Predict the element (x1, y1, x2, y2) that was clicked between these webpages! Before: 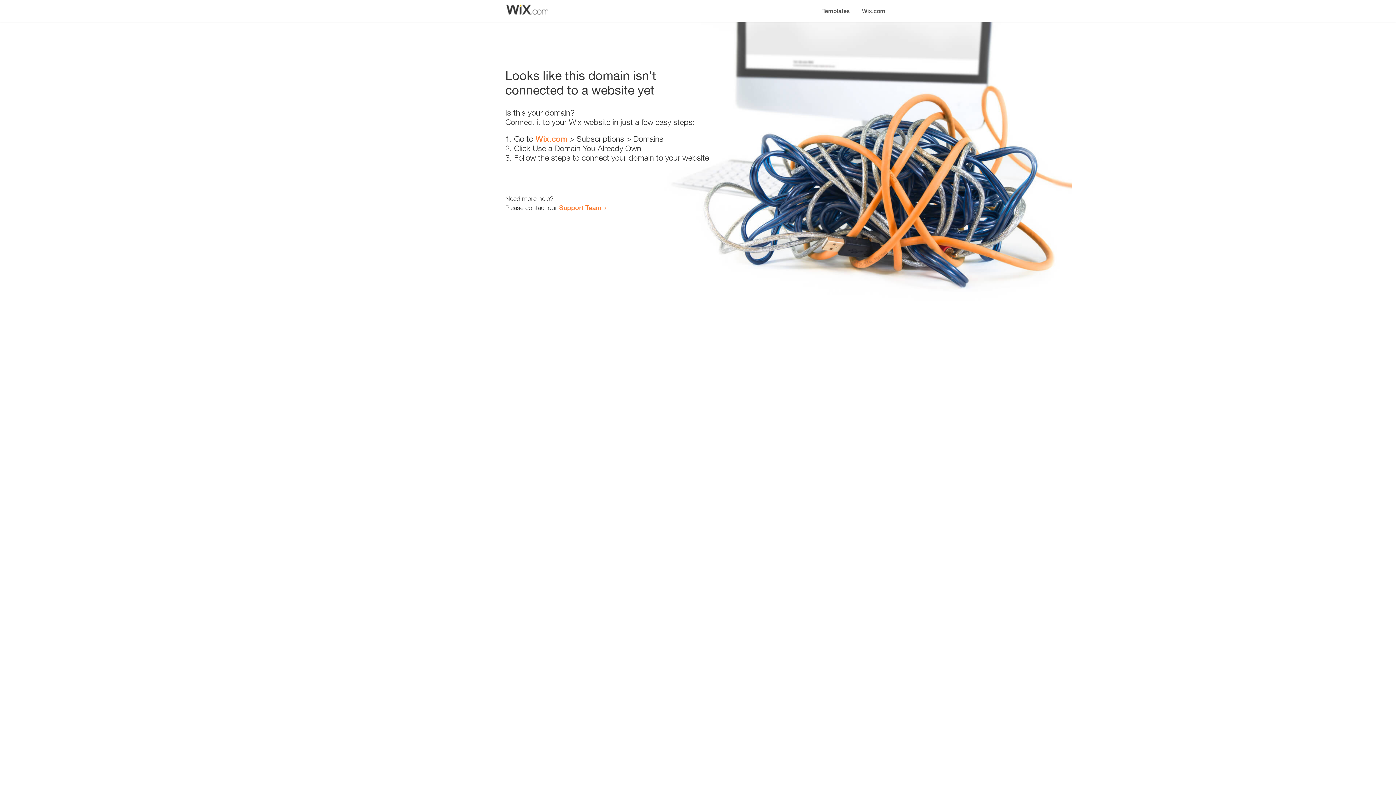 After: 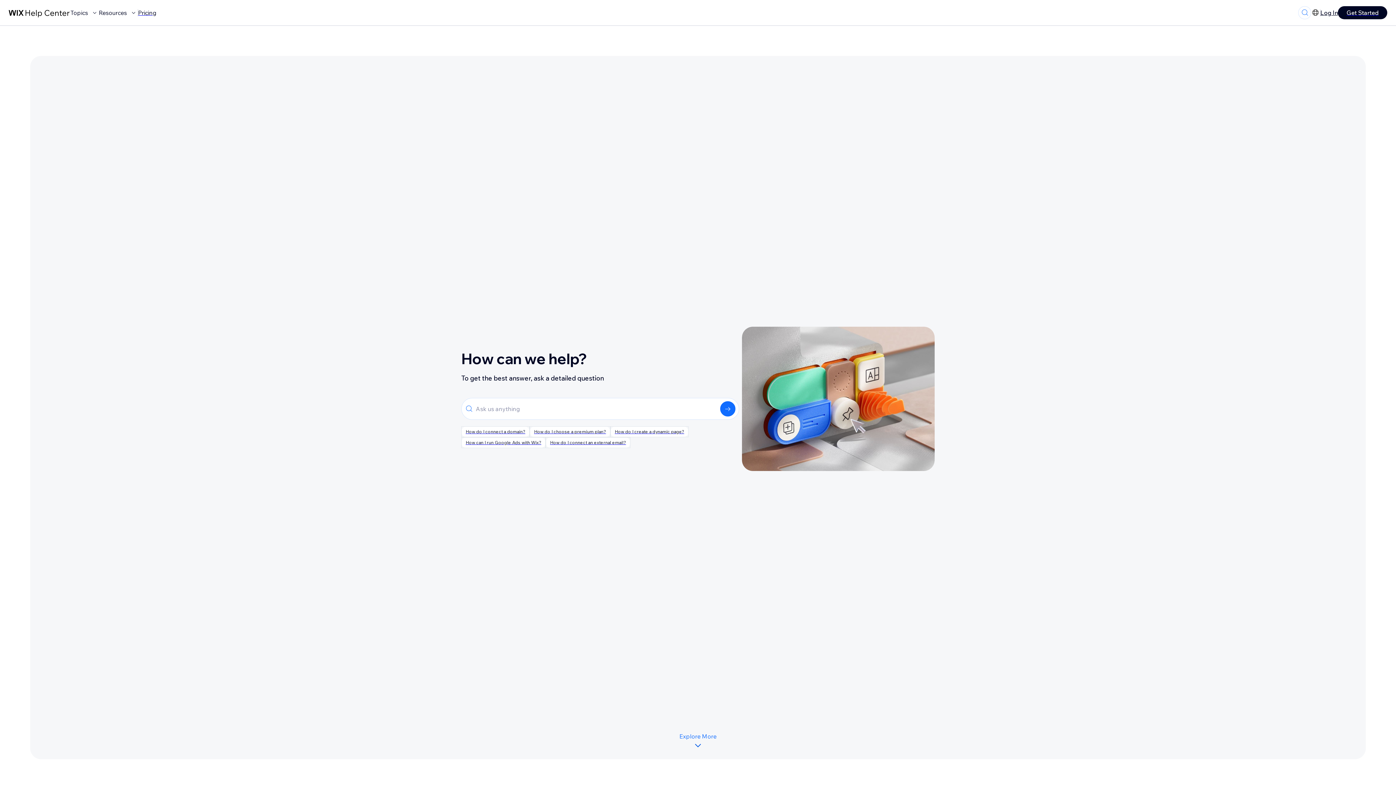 Action: bbox: (559, 203, 601, 211) label: Support Team